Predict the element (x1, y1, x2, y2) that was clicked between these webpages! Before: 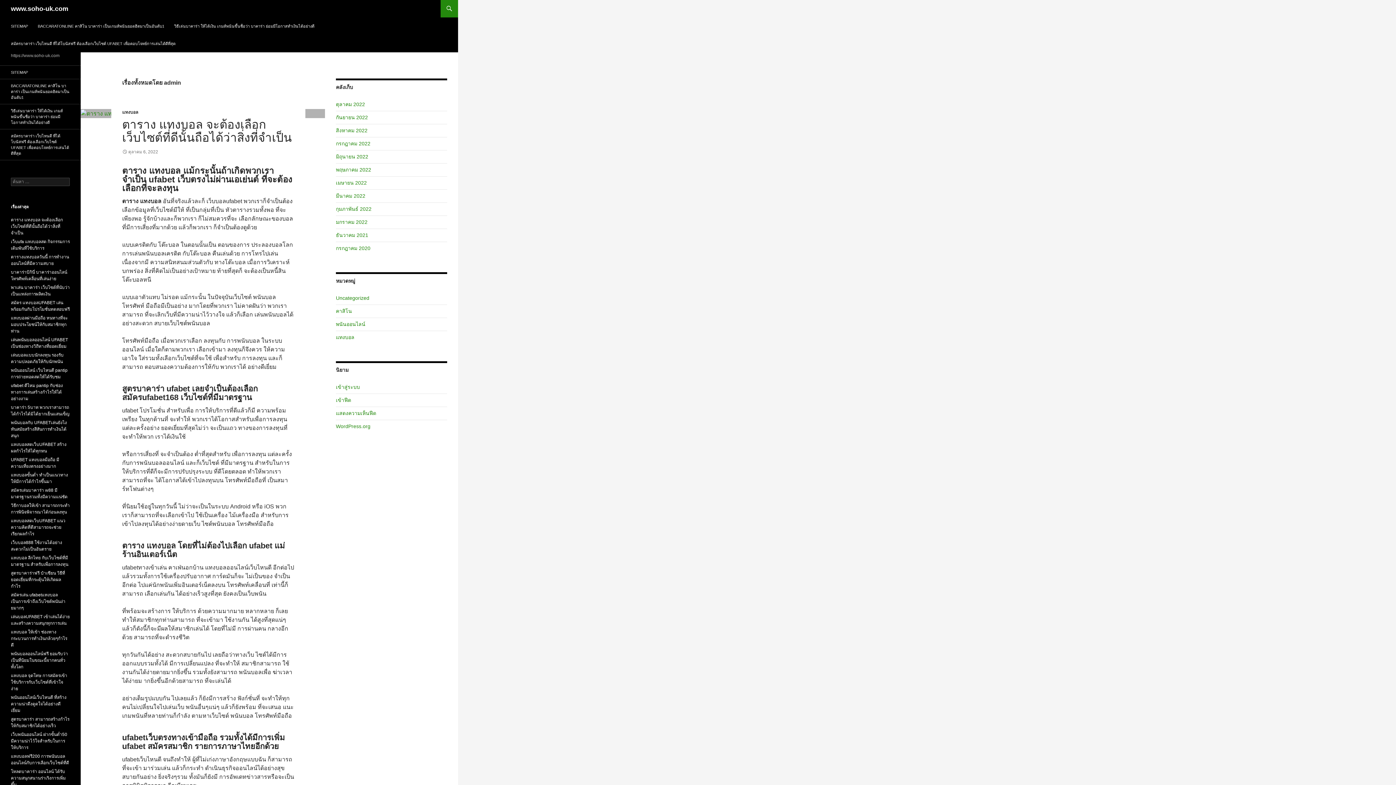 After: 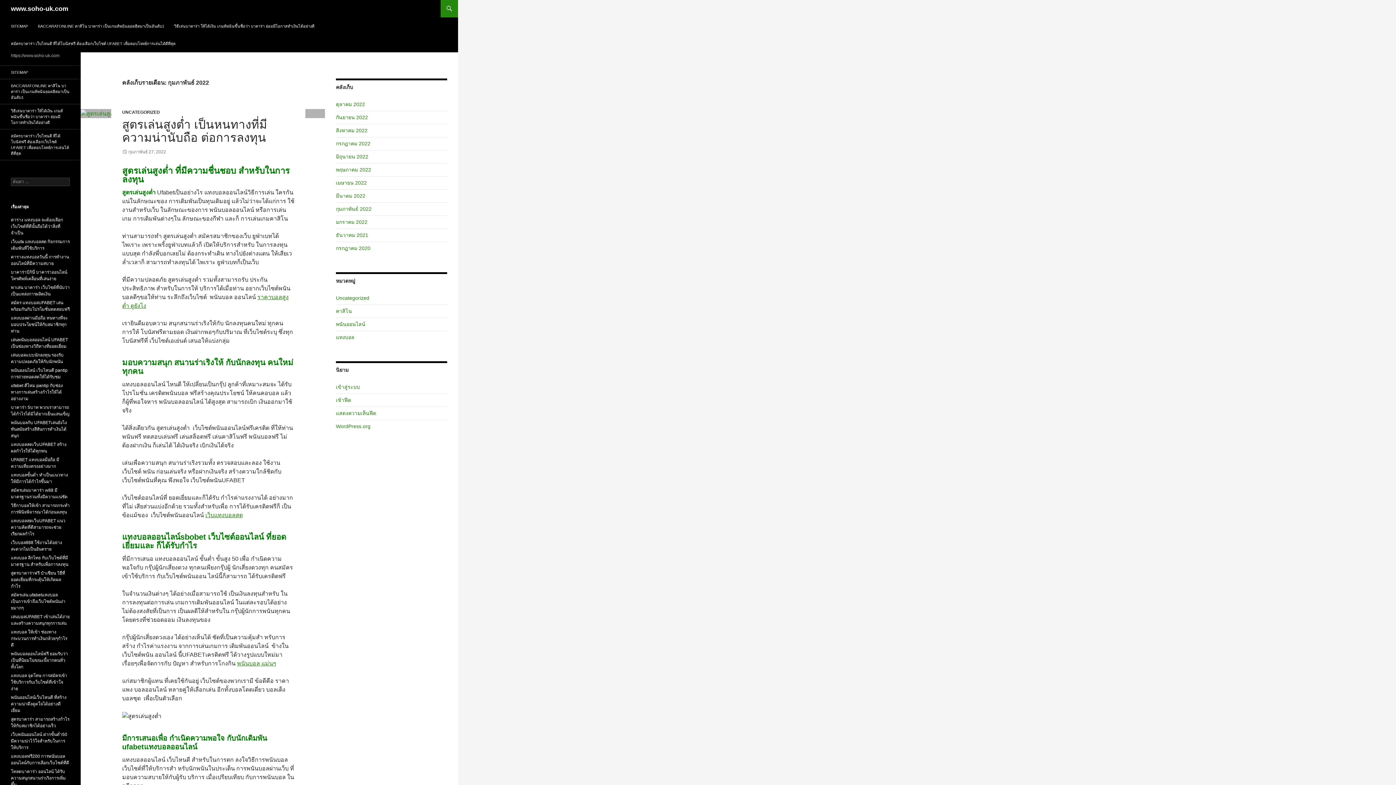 Action: bbox: (336, 206, 371, 212) label: กุมภาพันธ์ 2022